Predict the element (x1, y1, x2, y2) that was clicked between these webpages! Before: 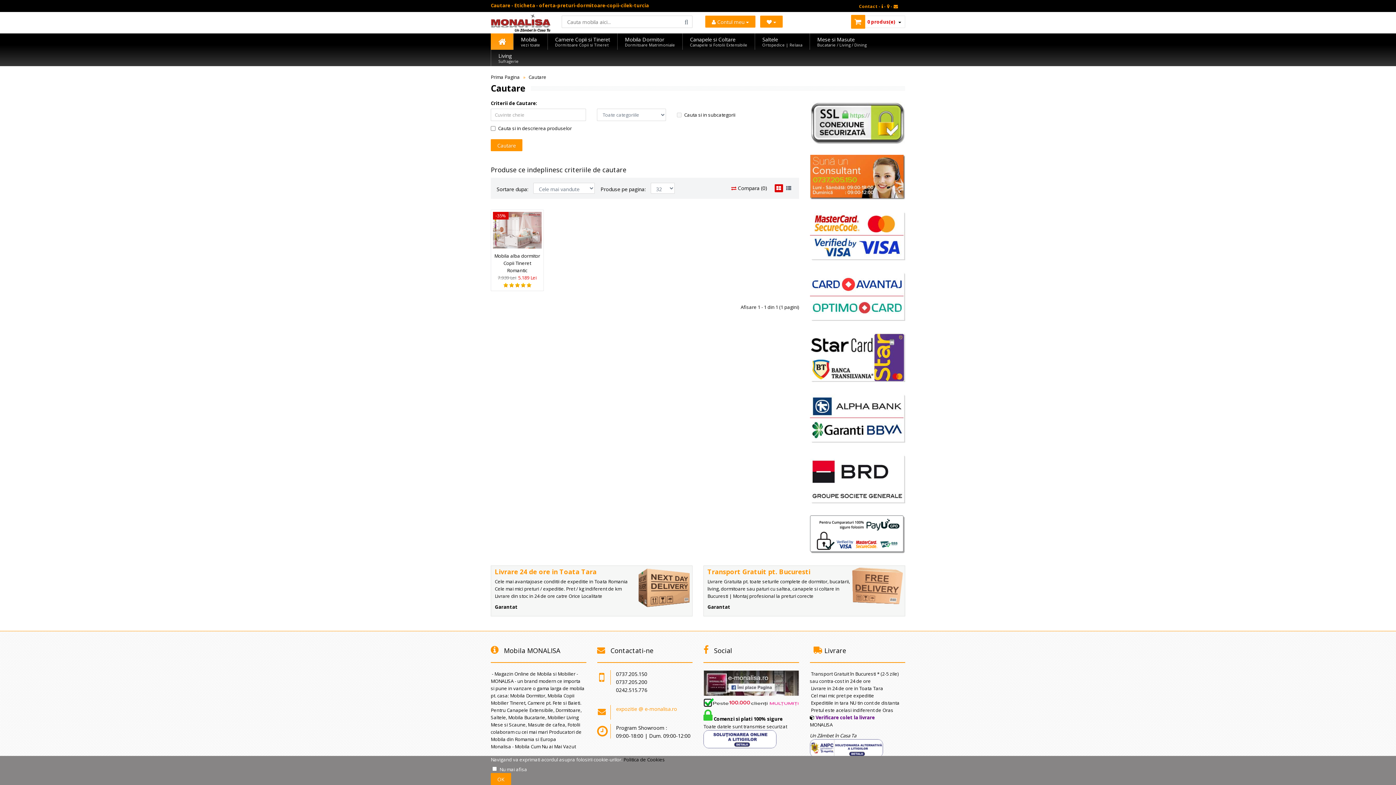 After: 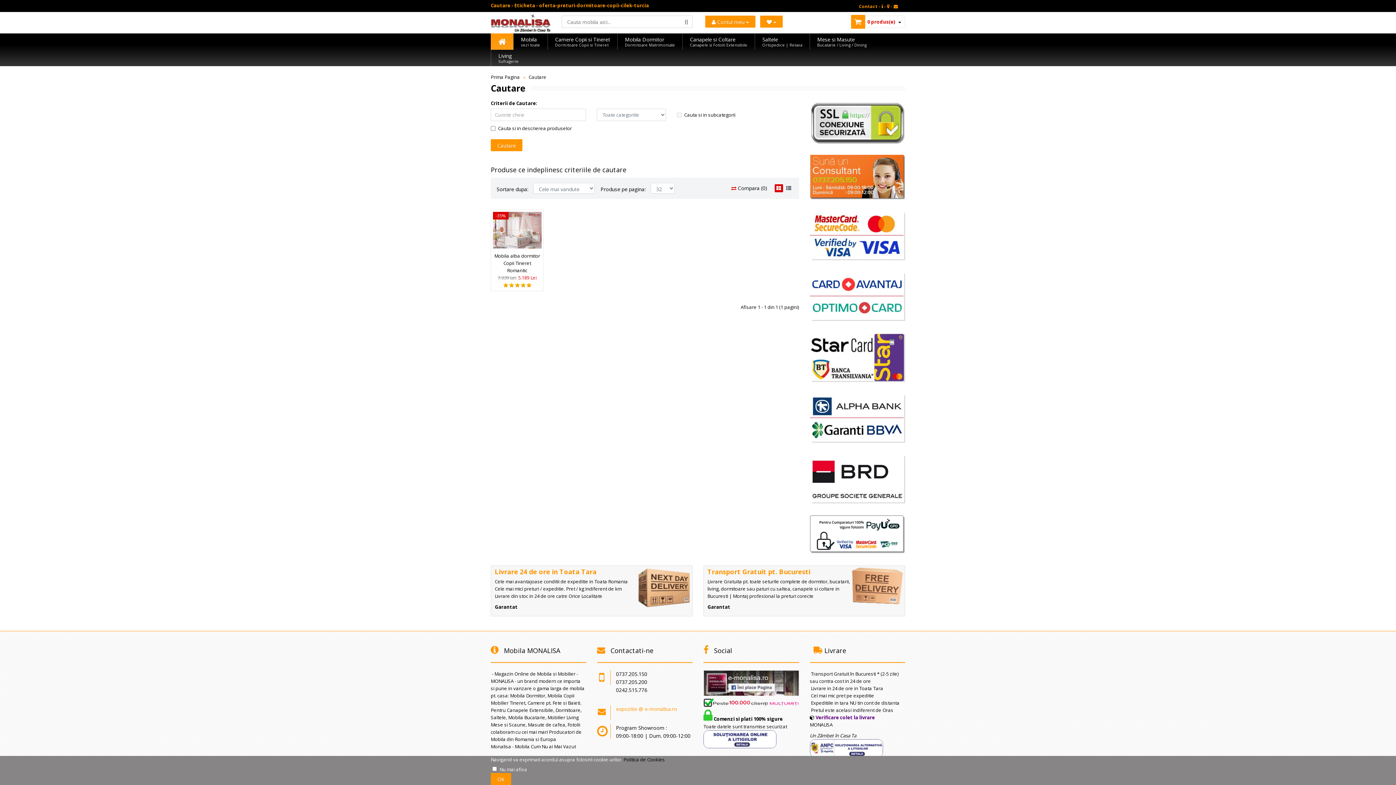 Action: bbox: (810, 394, 905, 442)